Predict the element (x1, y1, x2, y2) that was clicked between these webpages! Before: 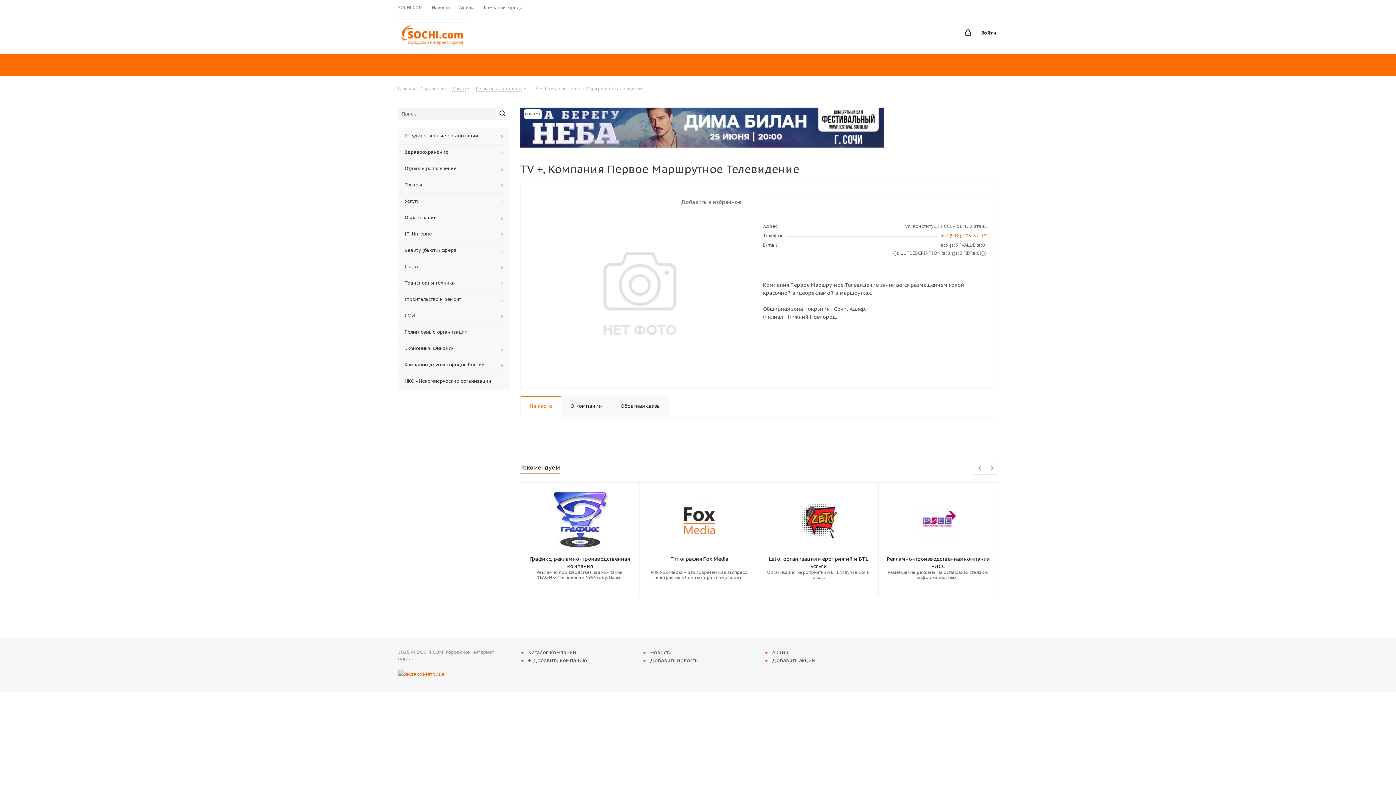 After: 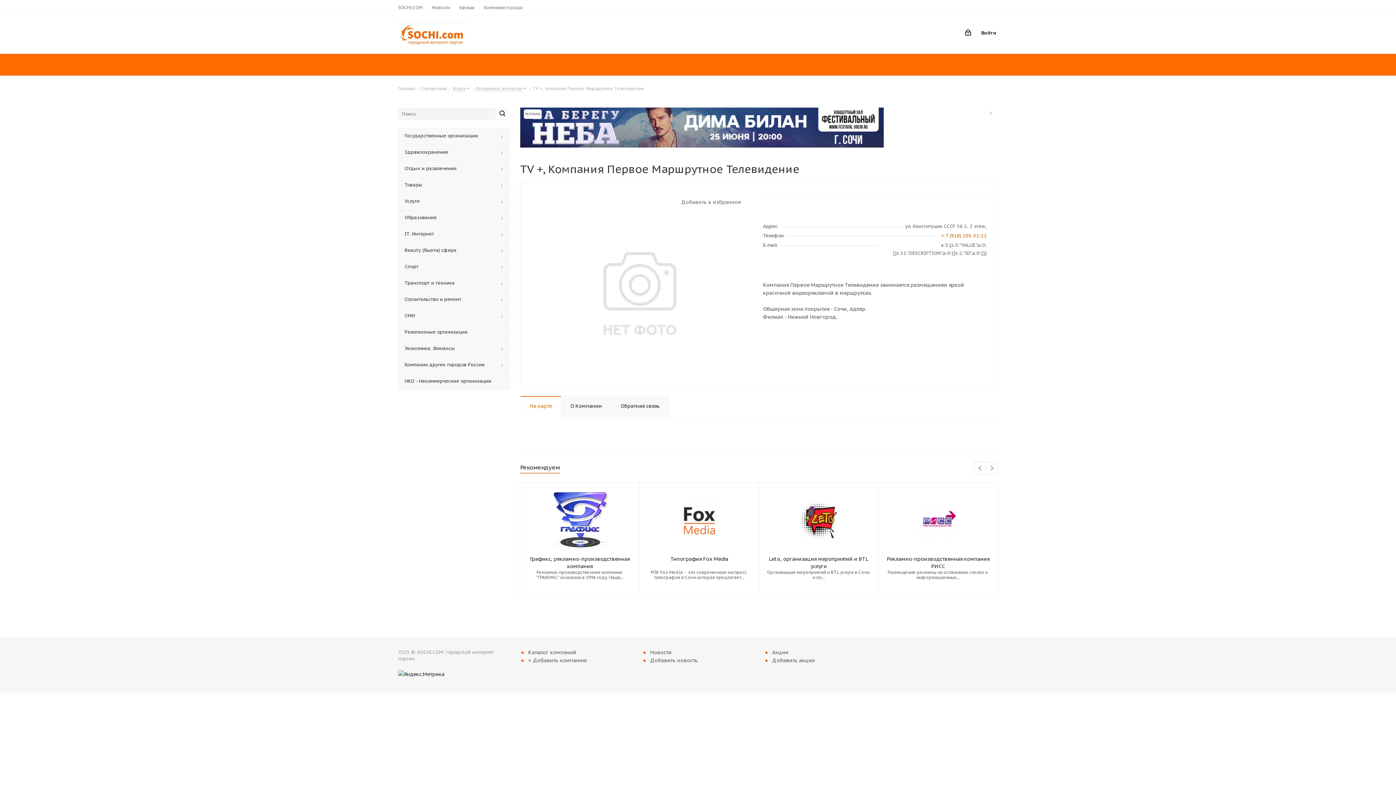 Action: bbox: (398, 670, 444, 677)